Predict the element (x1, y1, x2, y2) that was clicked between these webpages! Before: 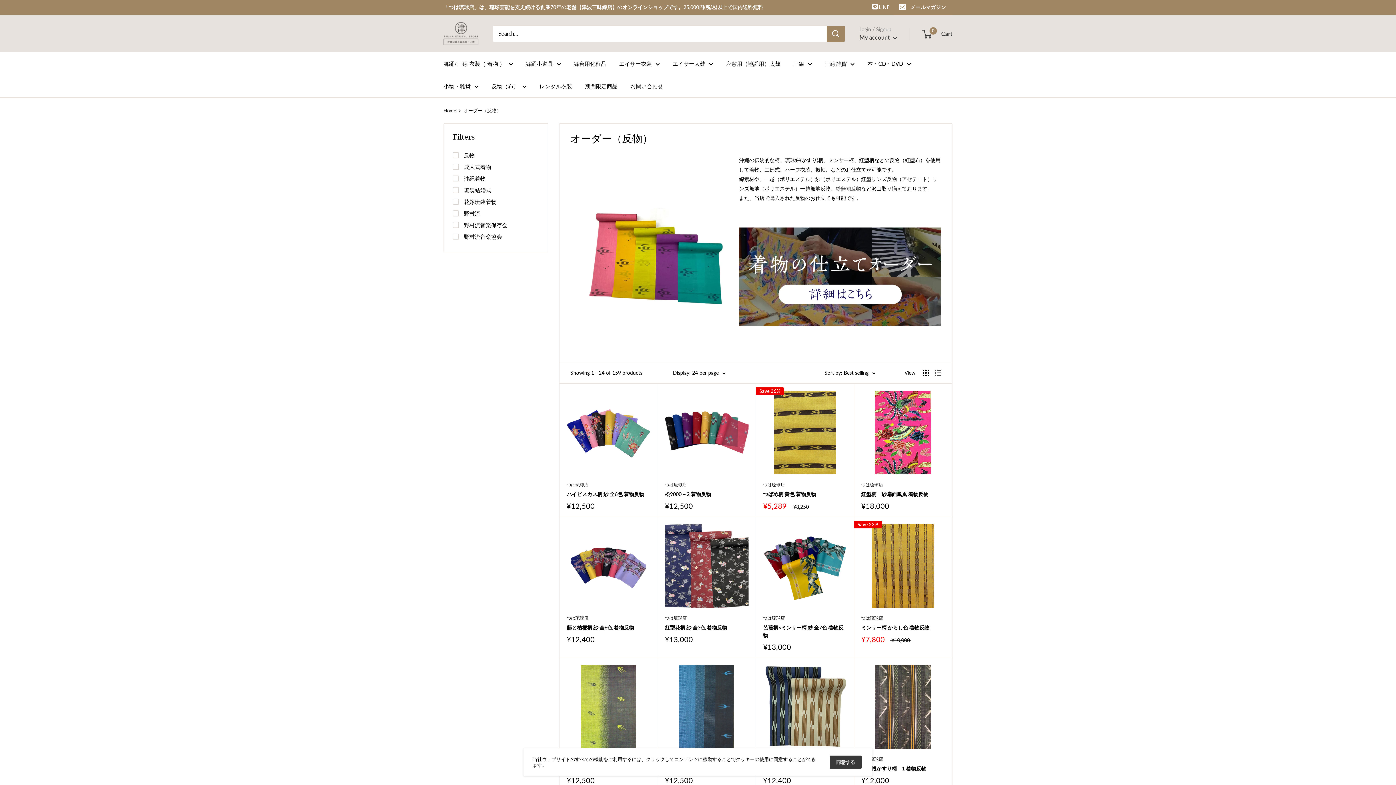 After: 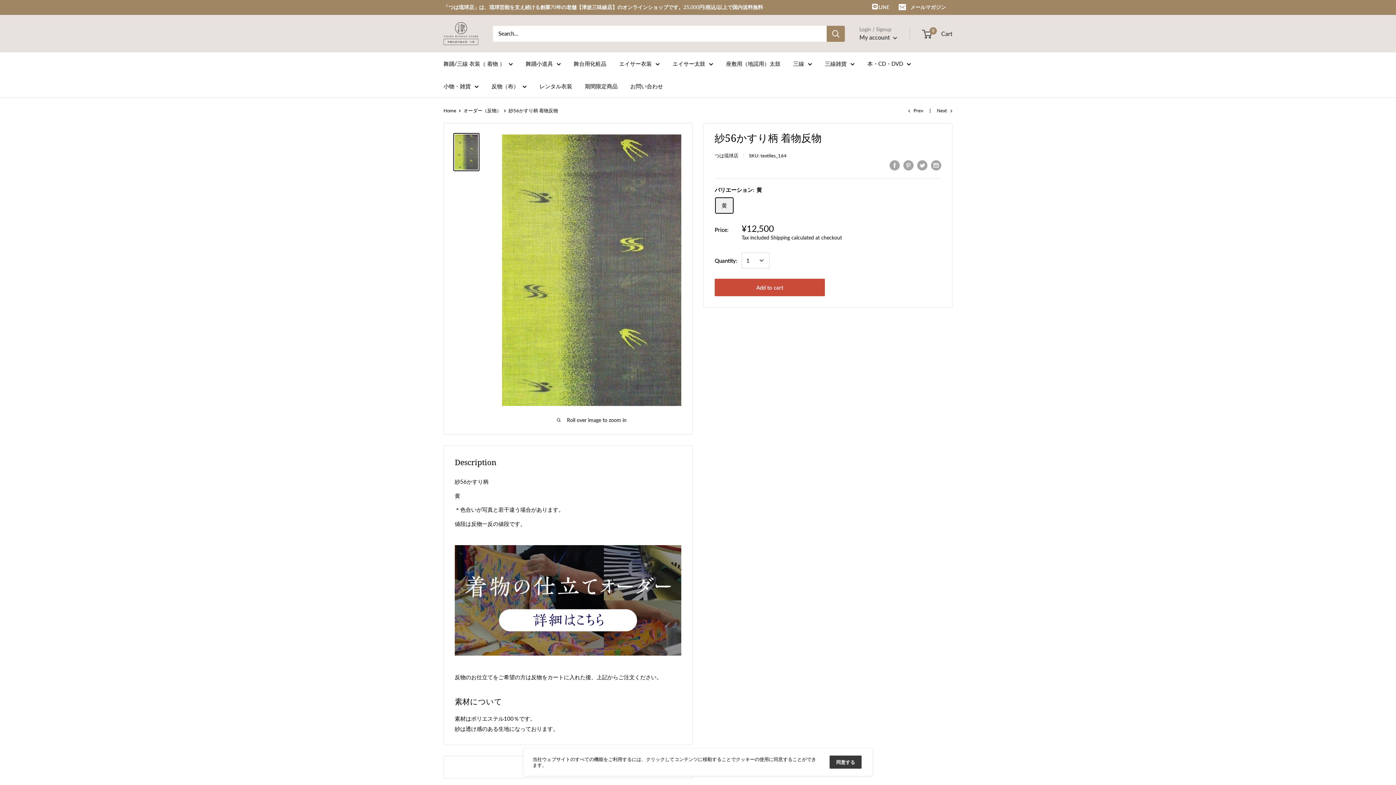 Action: bbox: (566, 665, 650, 749)